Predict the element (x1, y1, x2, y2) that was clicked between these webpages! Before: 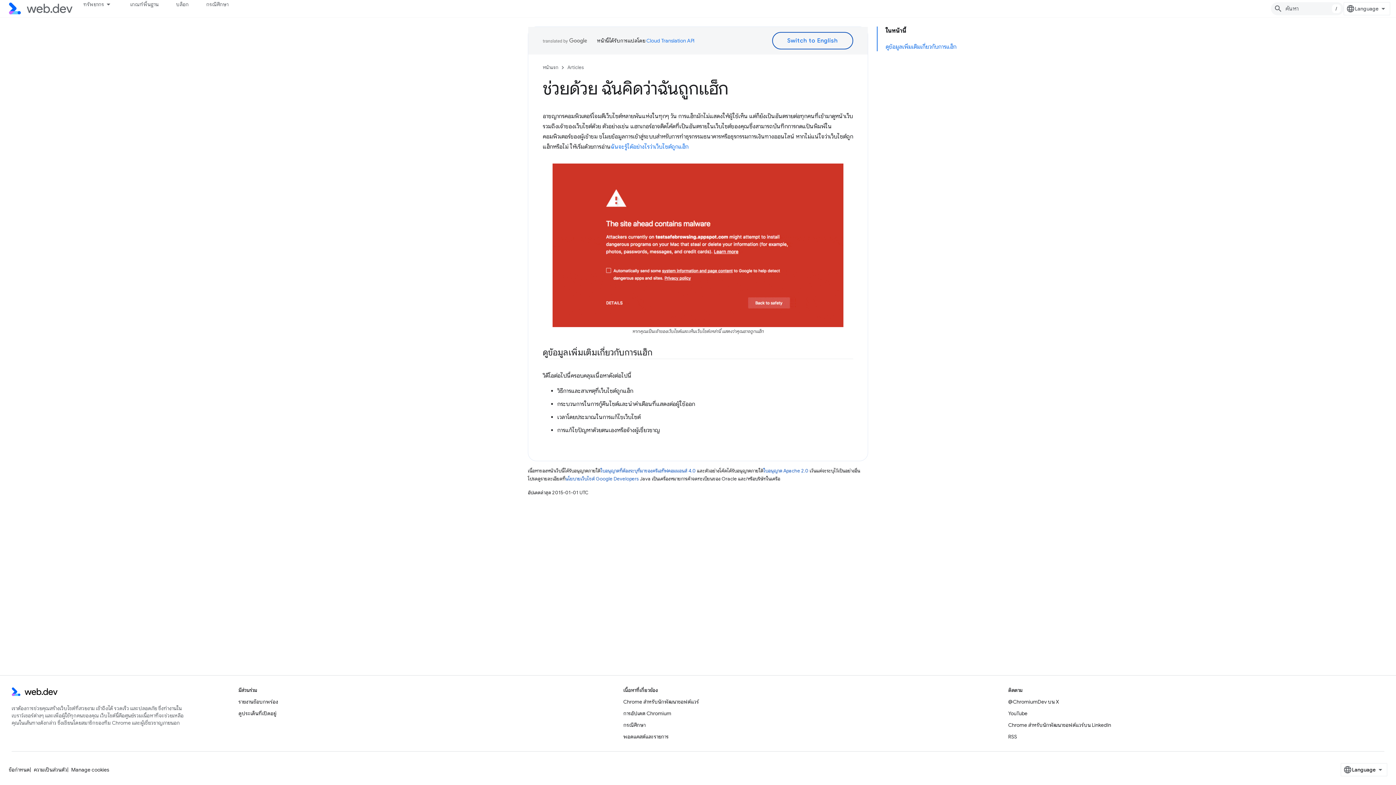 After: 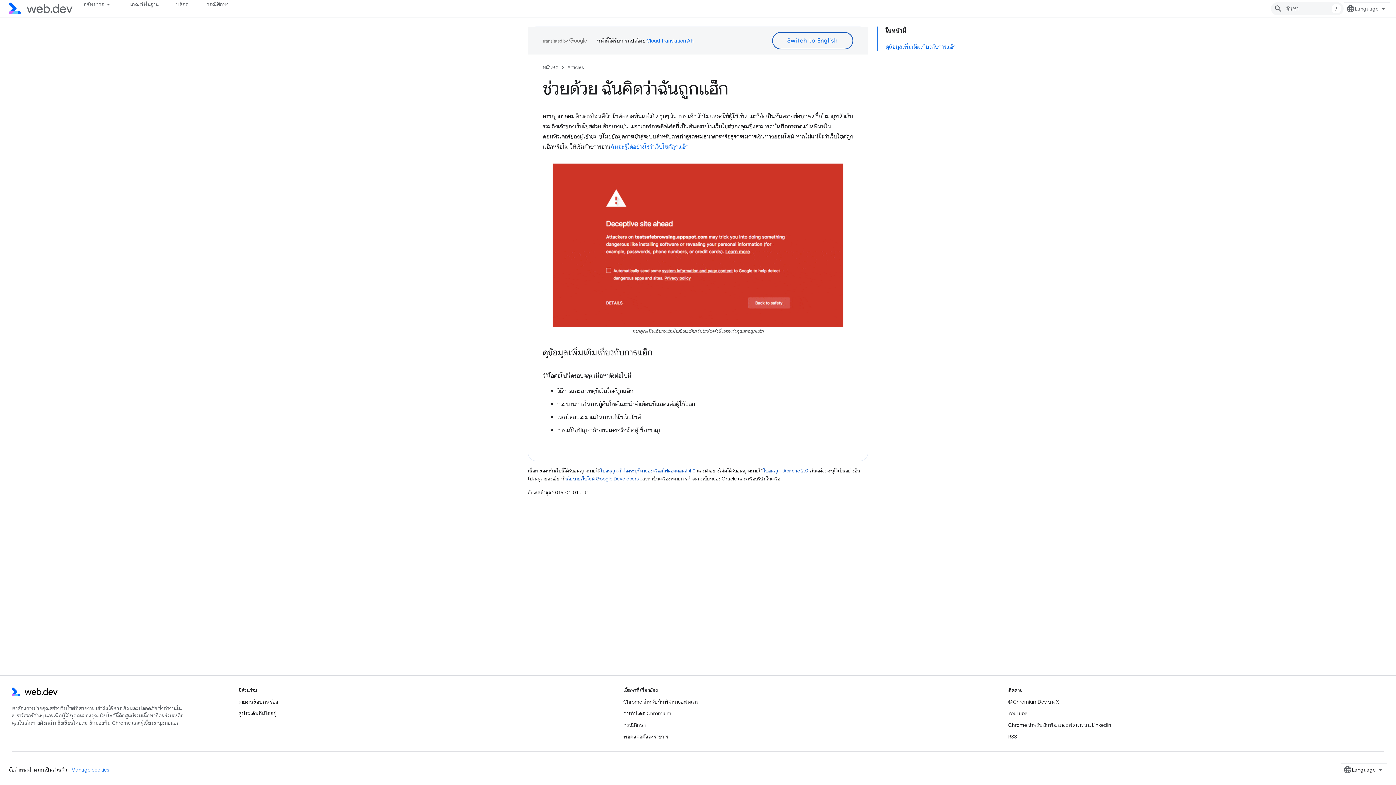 Action: bbox: (71, 767, 109, 773) label: Manage cookies